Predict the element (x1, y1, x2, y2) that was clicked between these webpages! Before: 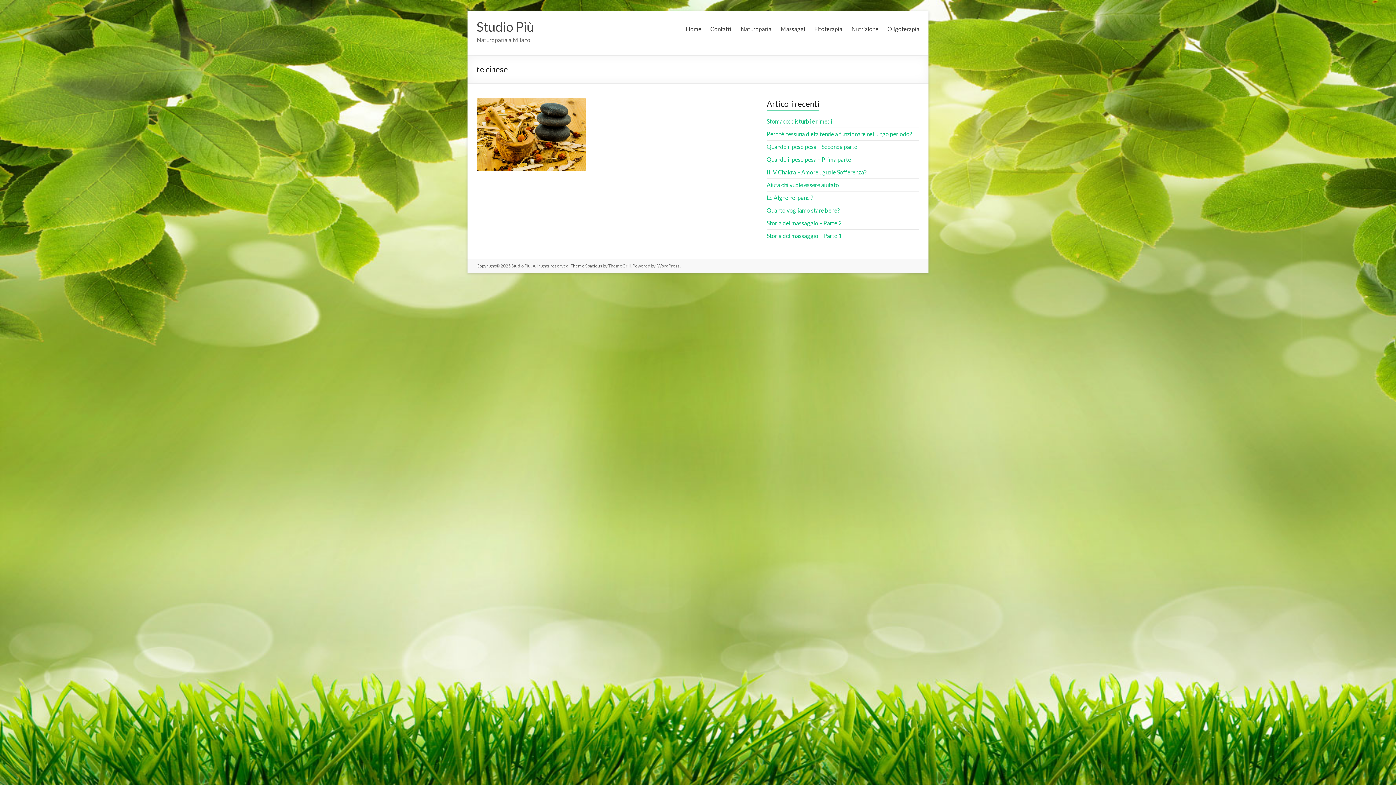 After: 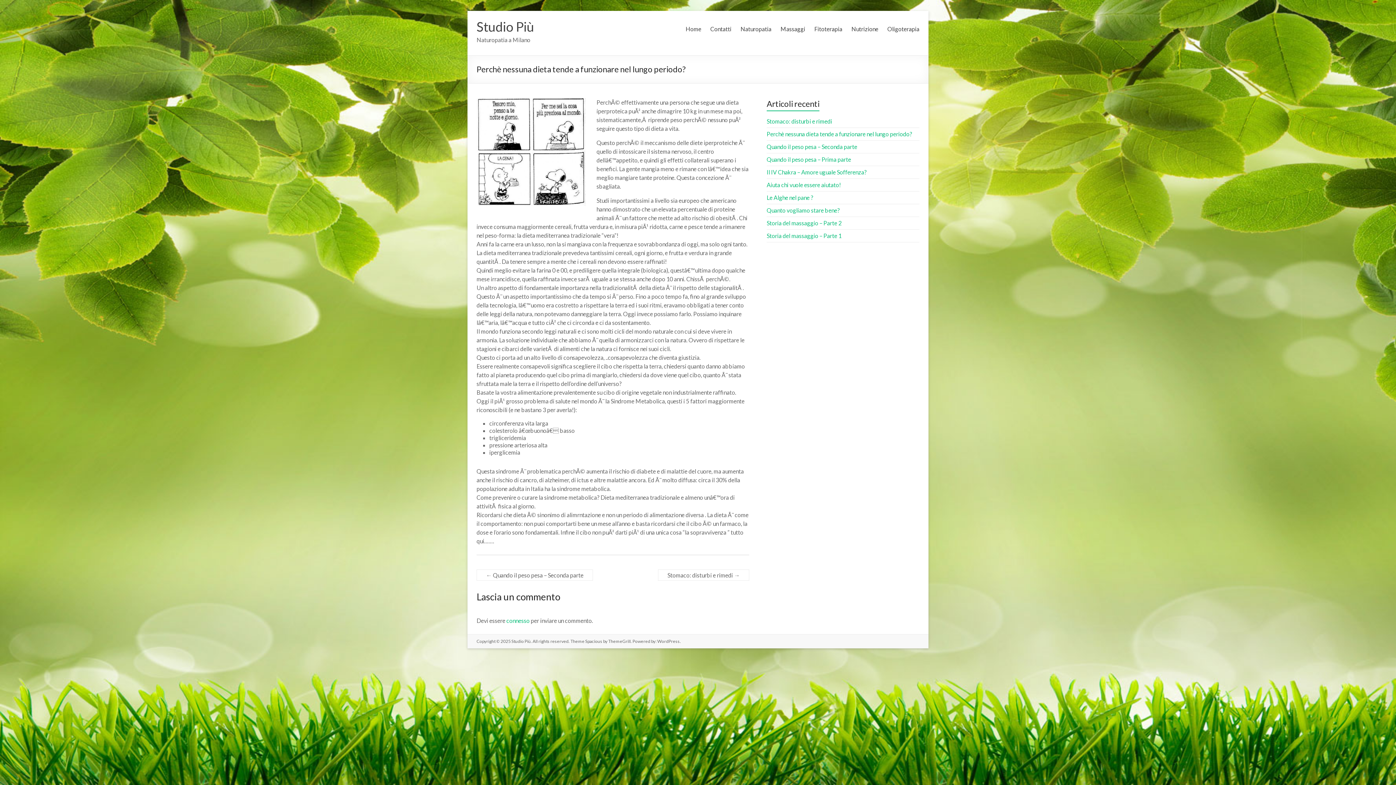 Action: label: Perchè nessuna dieta tende a funzionare nel lungo periodo? bbox: (766, 130, 912, 137)